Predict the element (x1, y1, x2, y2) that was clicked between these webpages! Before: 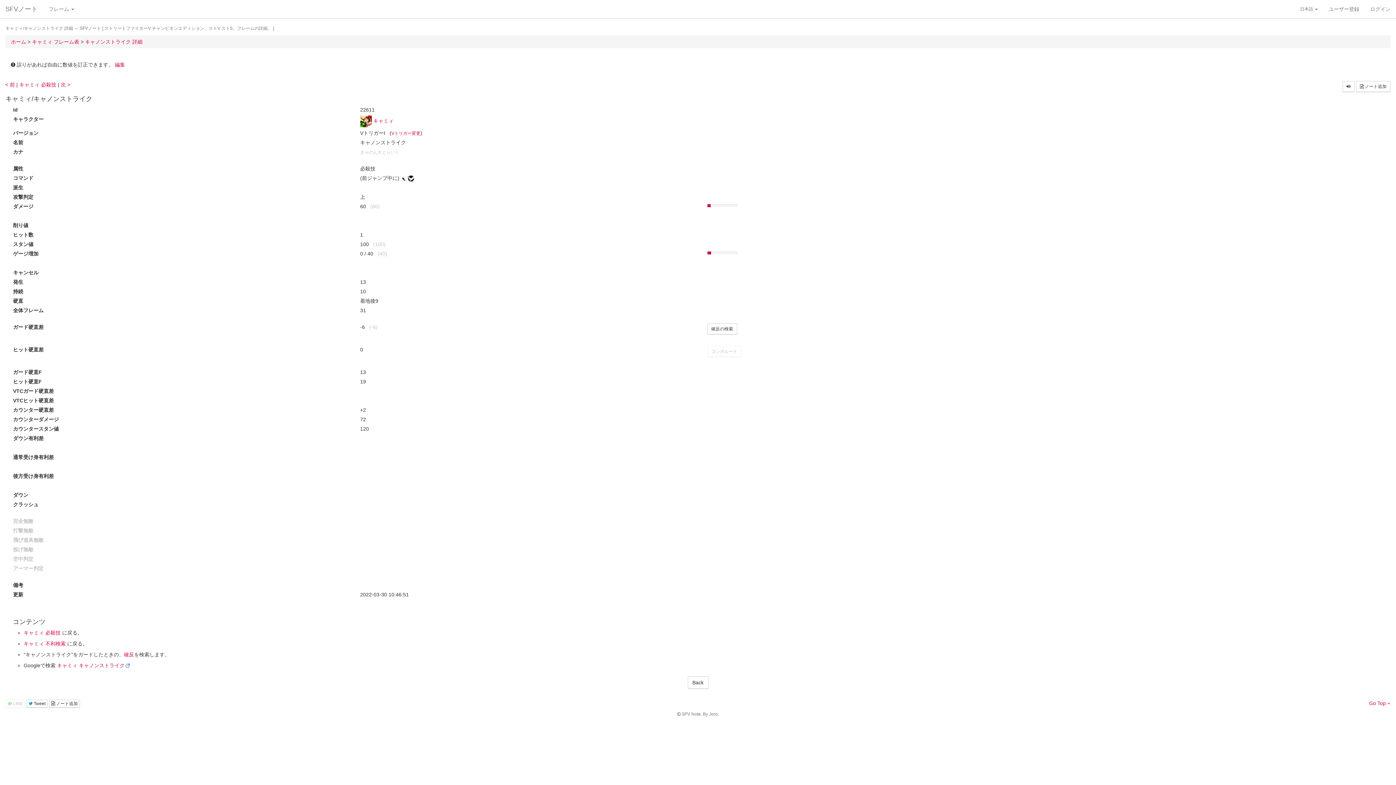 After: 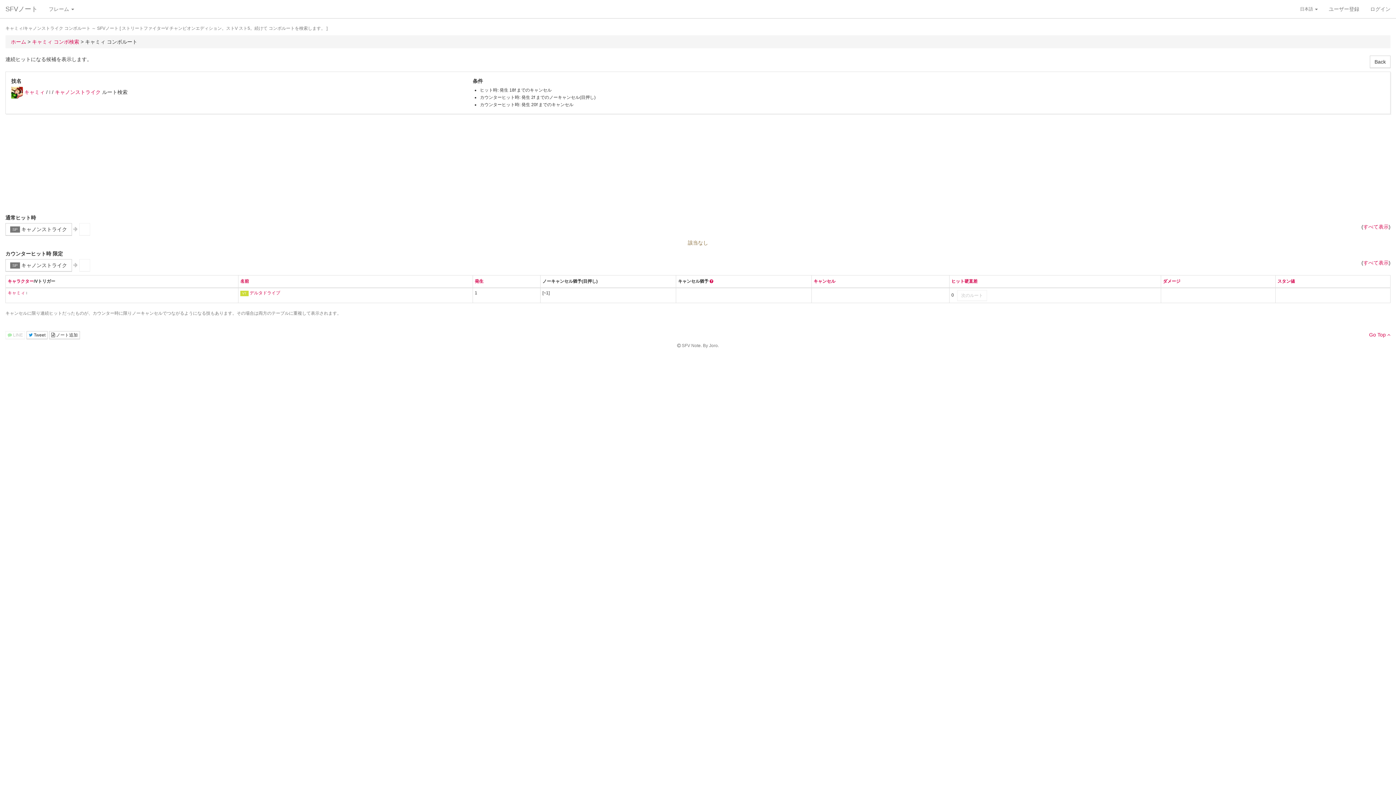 Action: bbox: (707, 346, 741, 357) label: コンボルート